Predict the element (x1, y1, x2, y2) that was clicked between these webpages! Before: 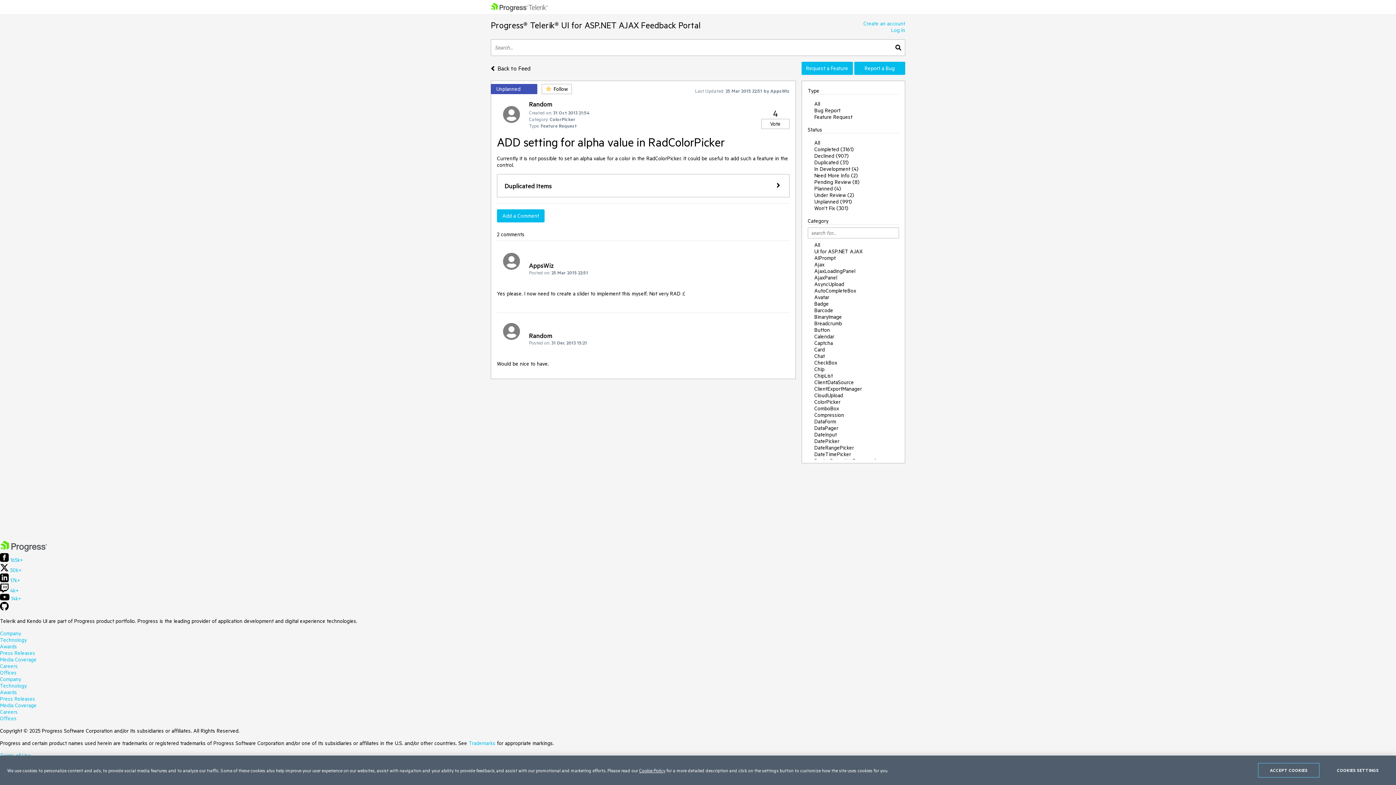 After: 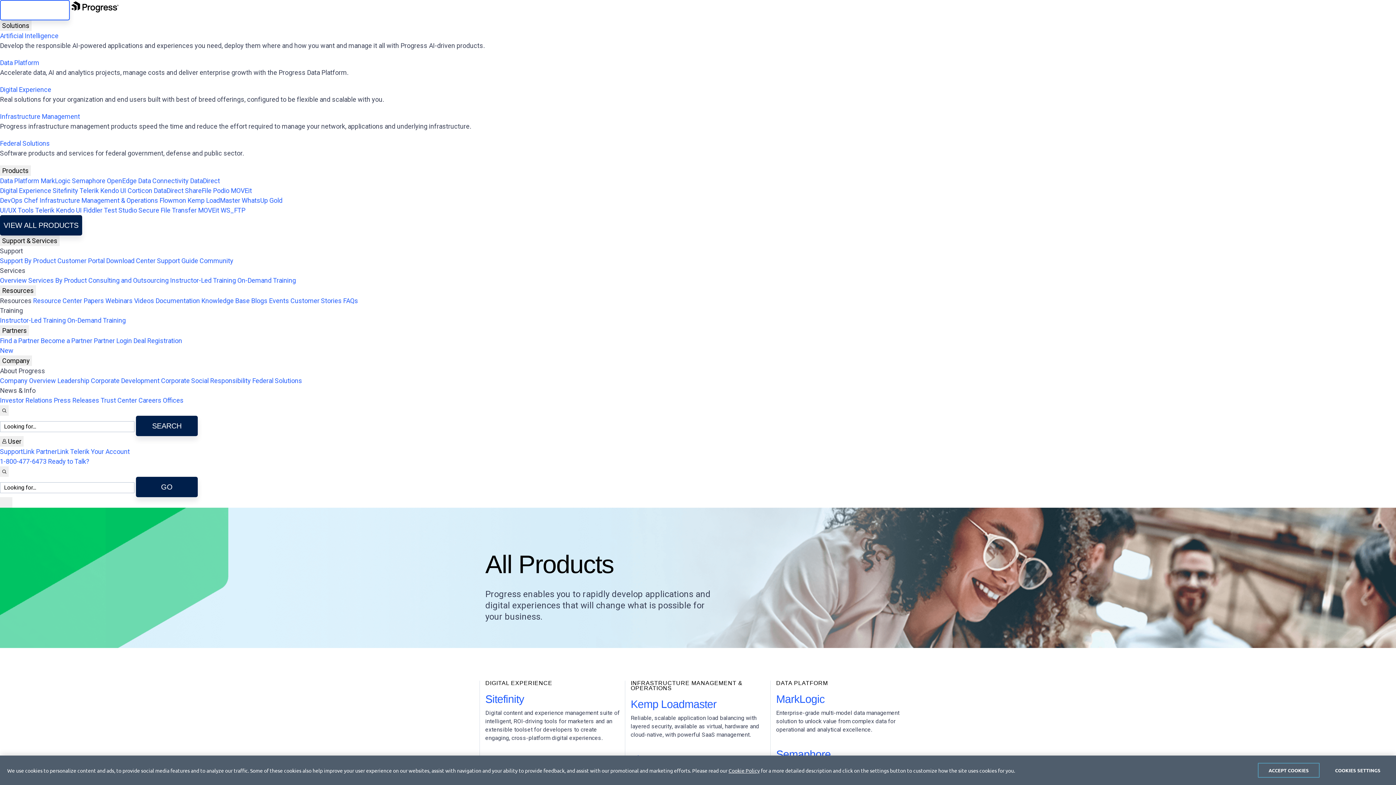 Action: bbox: (0, 682, 26, 689) label: Technology